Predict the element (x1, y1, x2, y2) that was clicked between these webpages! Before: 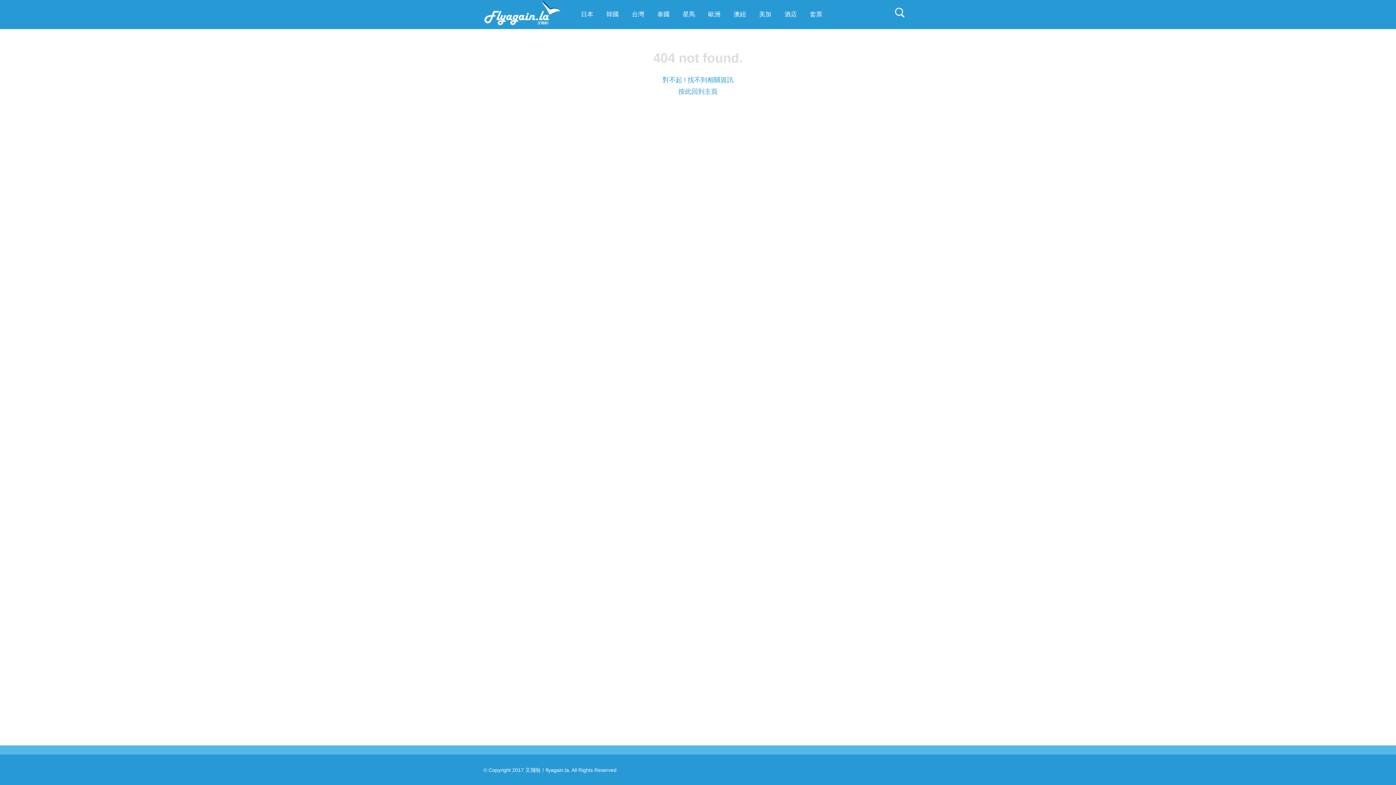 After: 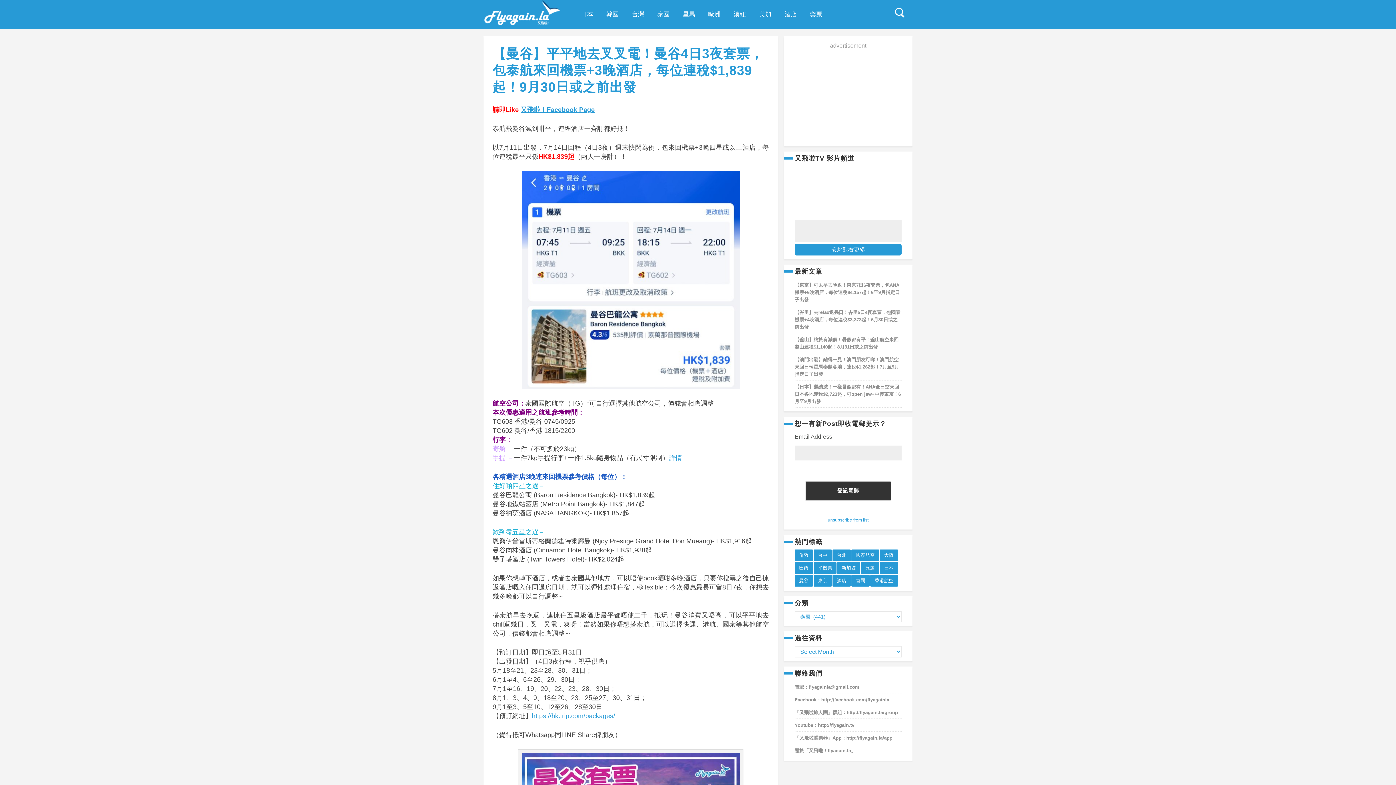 Action: bbox: (650, 1, 676, 27) label: 泰國